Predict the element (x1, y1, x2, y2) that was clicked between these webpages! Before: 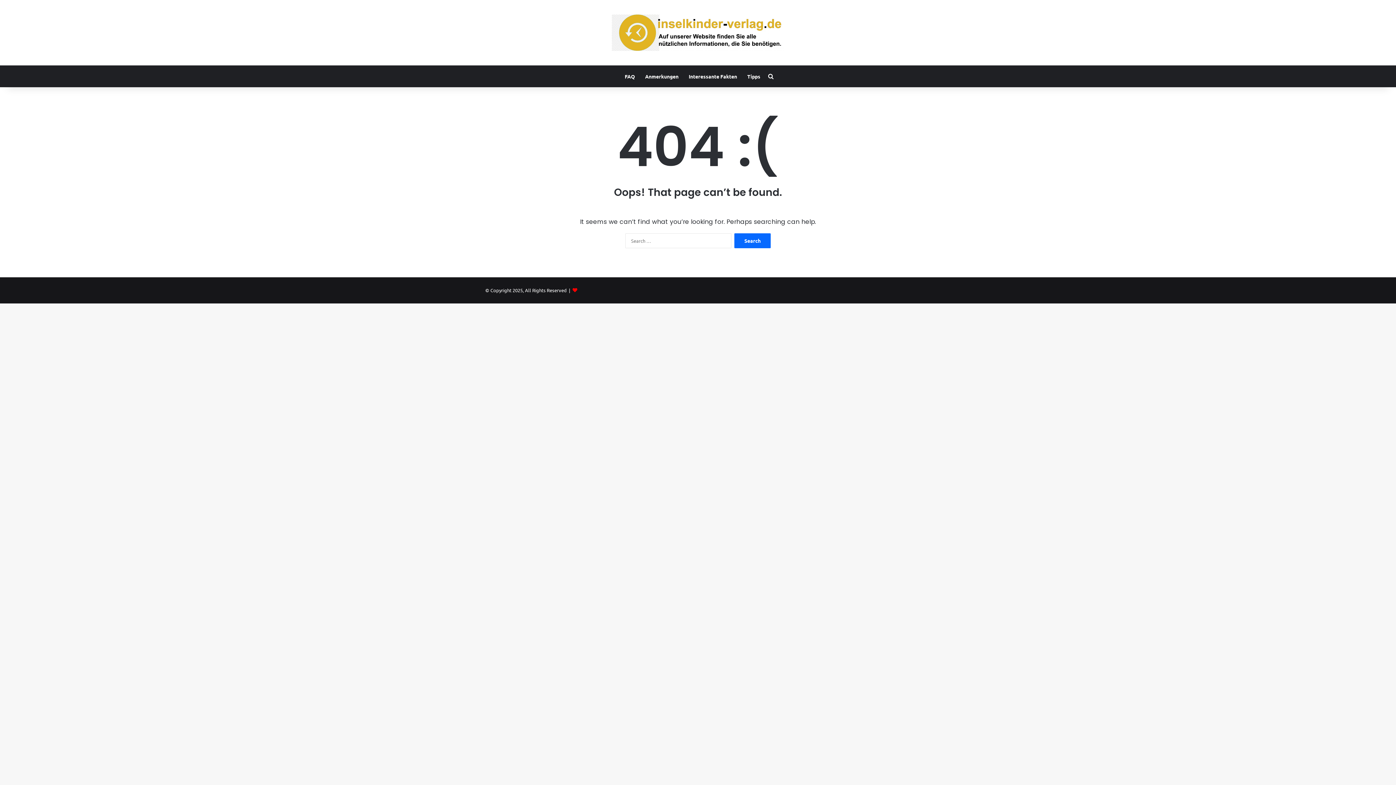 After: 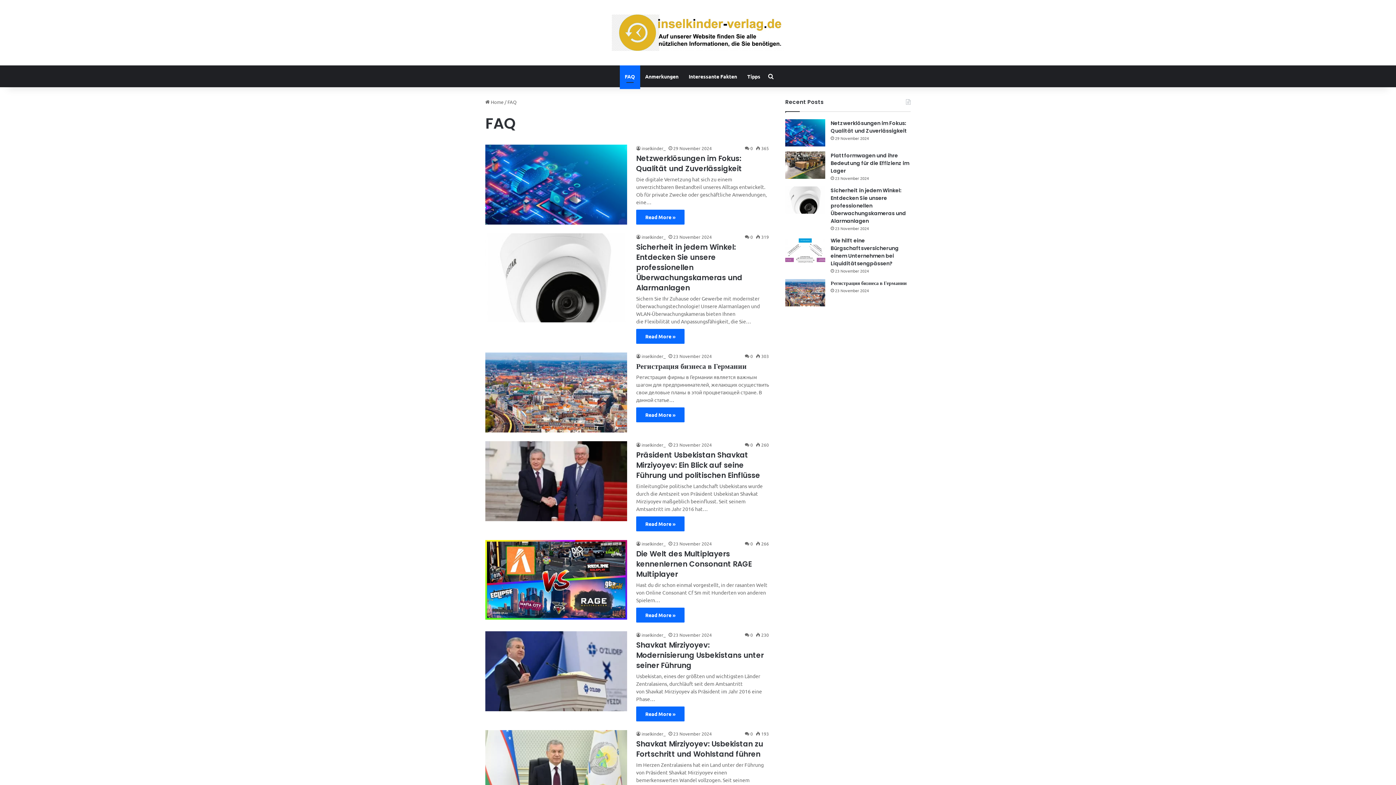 Action: label: FAQ bbox: (619, 65, 640, 87)